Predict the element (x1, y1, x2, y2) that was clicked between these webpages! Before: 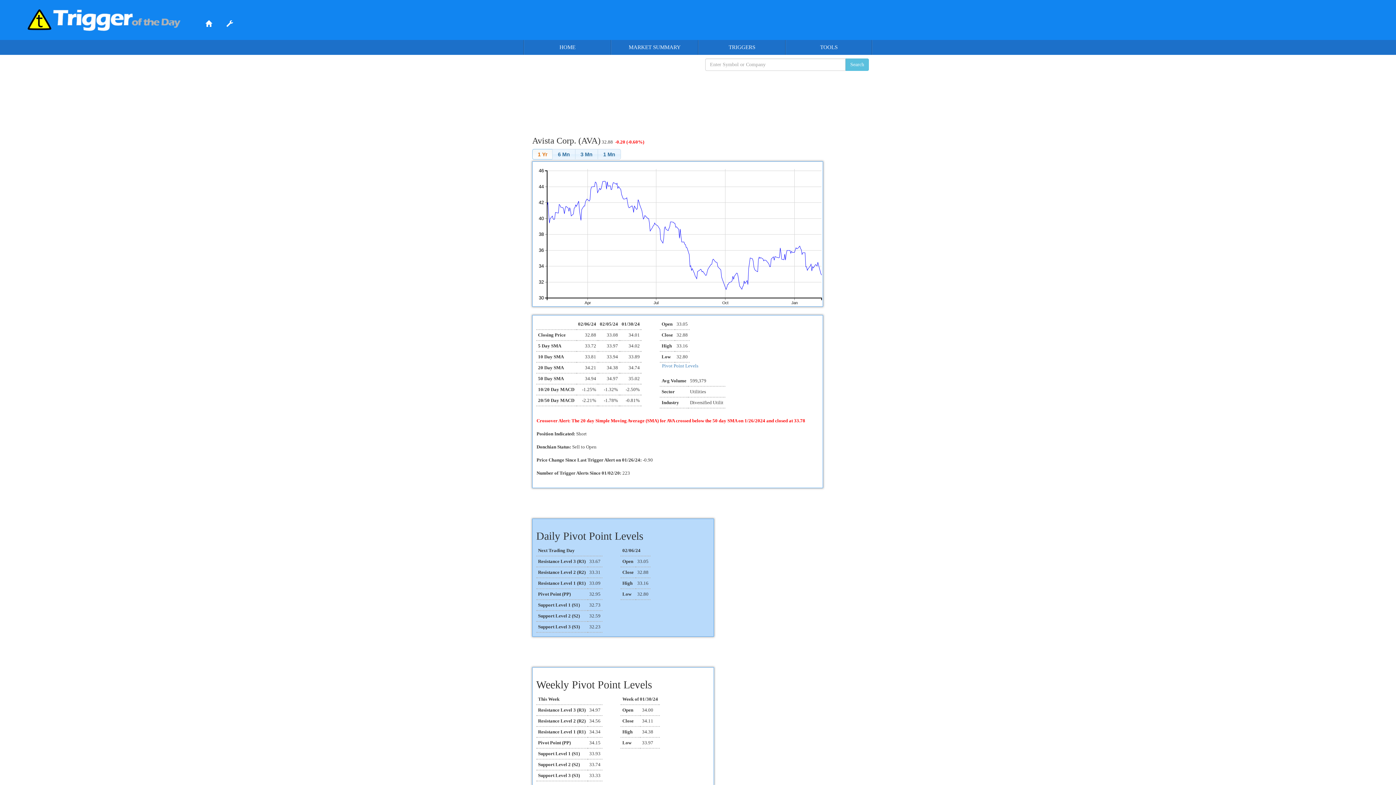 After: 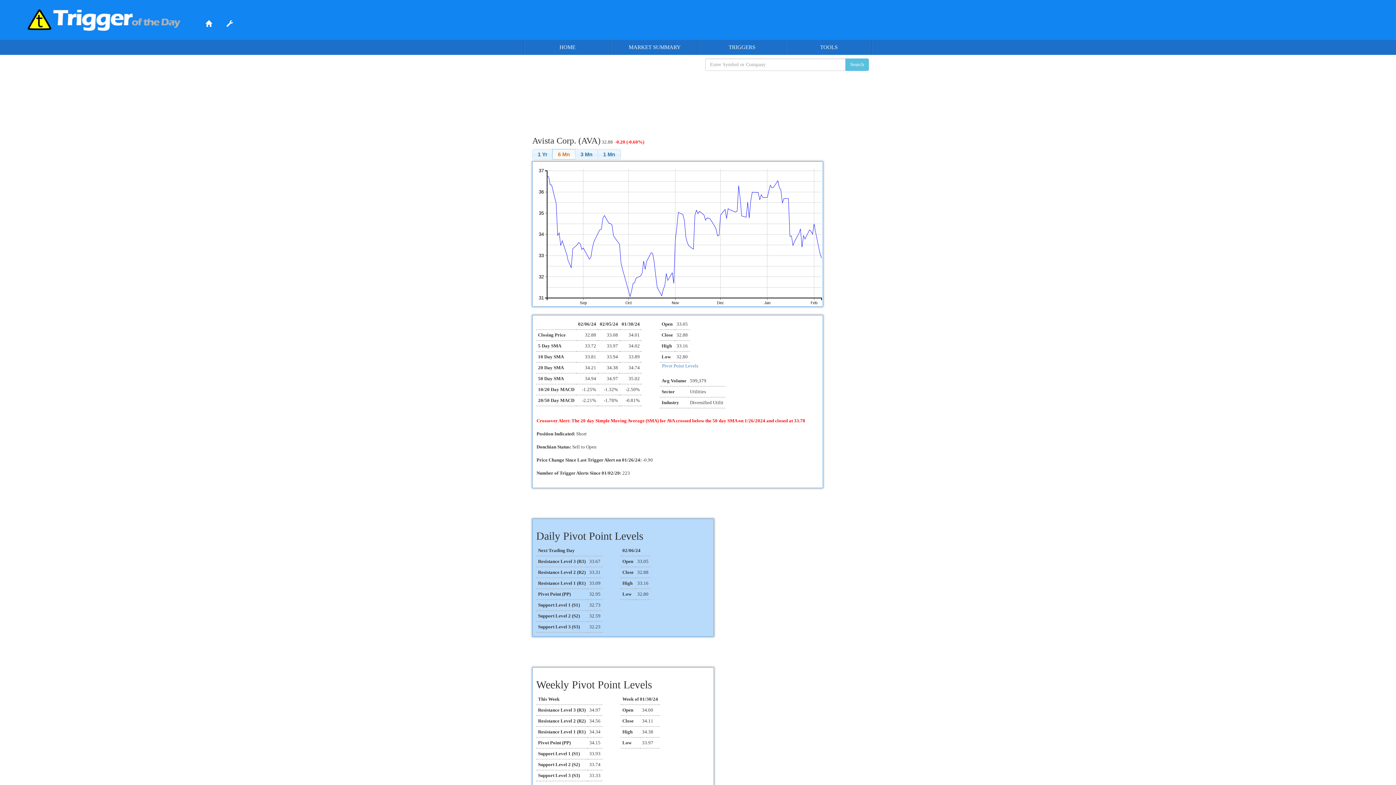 Action: label: 6 Mn bbox: (552, 149, 575, 159)